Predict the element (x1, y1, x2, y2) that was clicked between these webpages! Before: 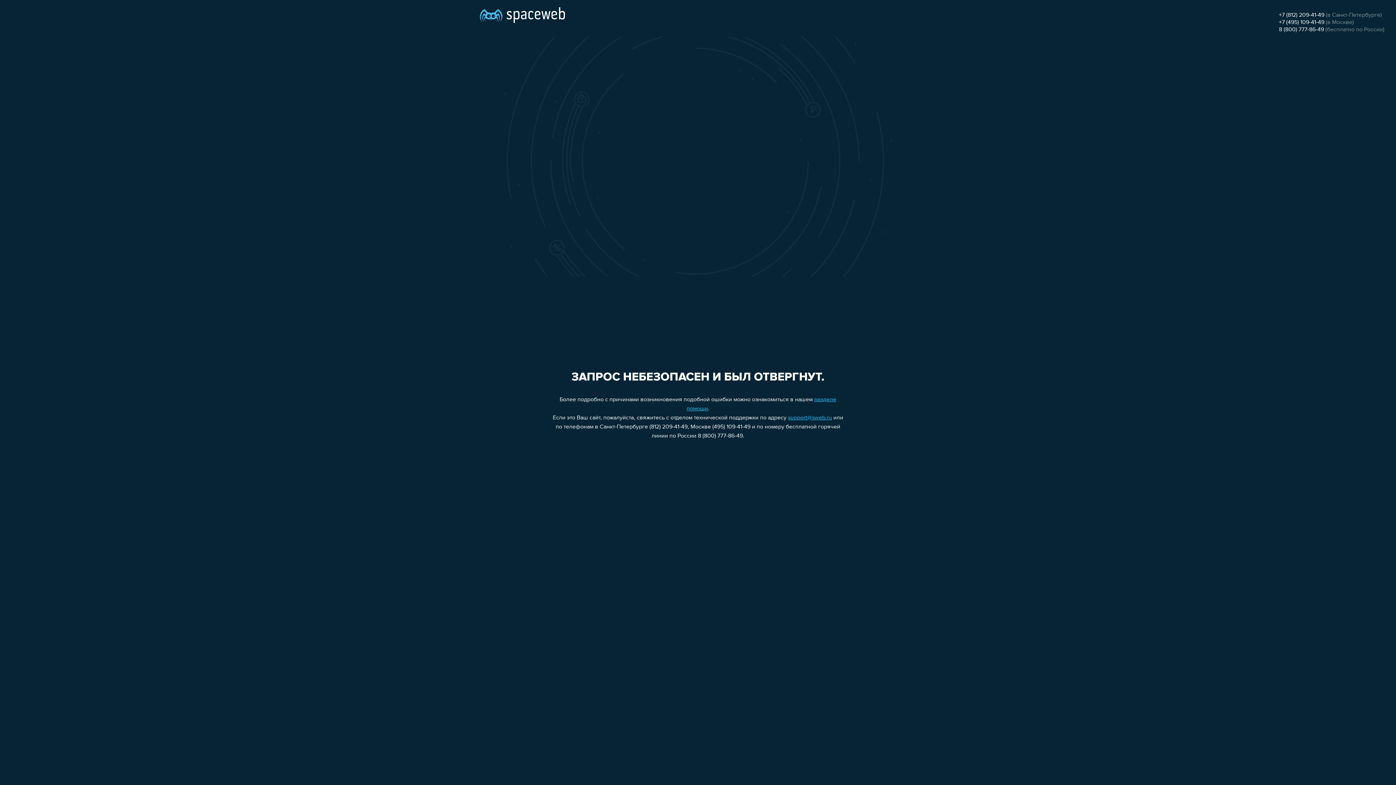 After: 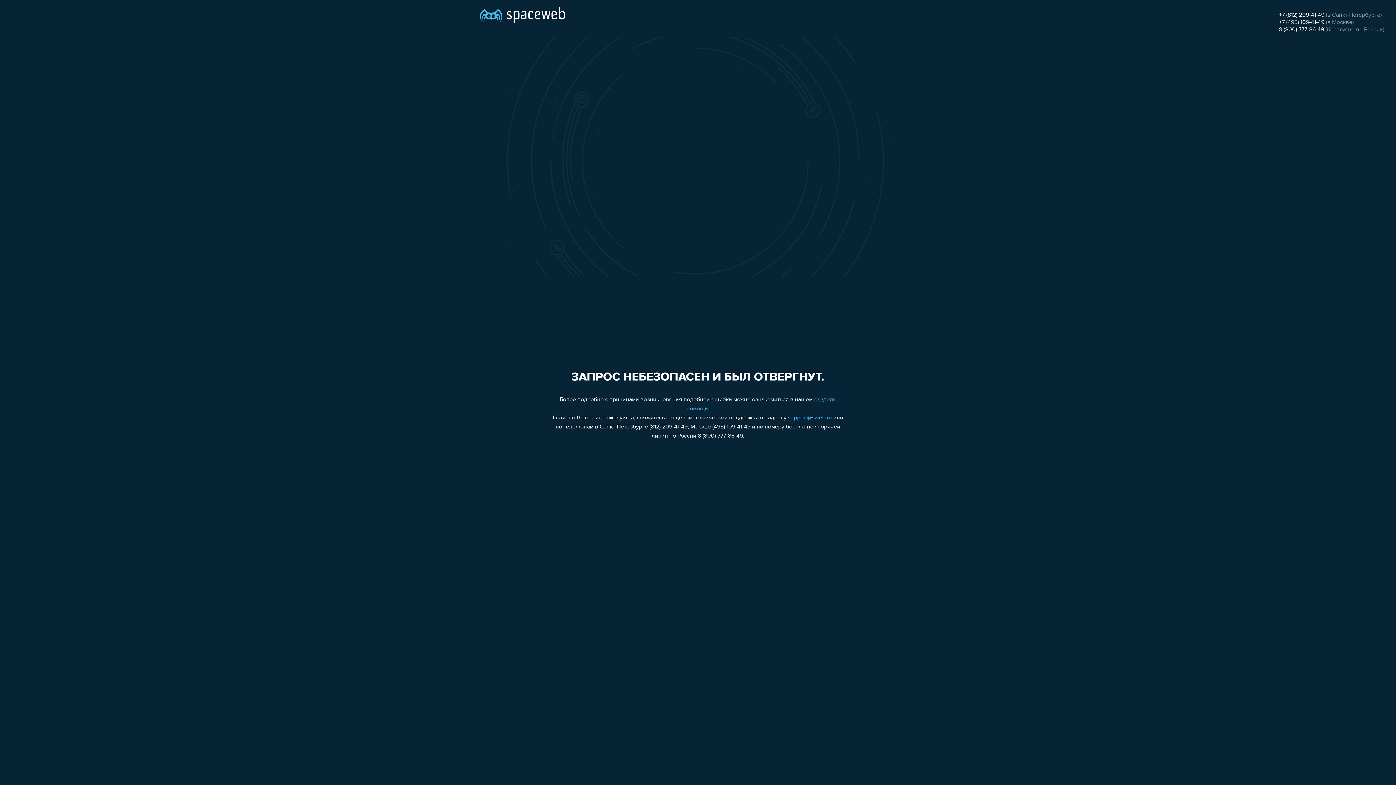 Action: label: +7 (495) 109-41-49 bbox: (1279, 19, 1324, 25)